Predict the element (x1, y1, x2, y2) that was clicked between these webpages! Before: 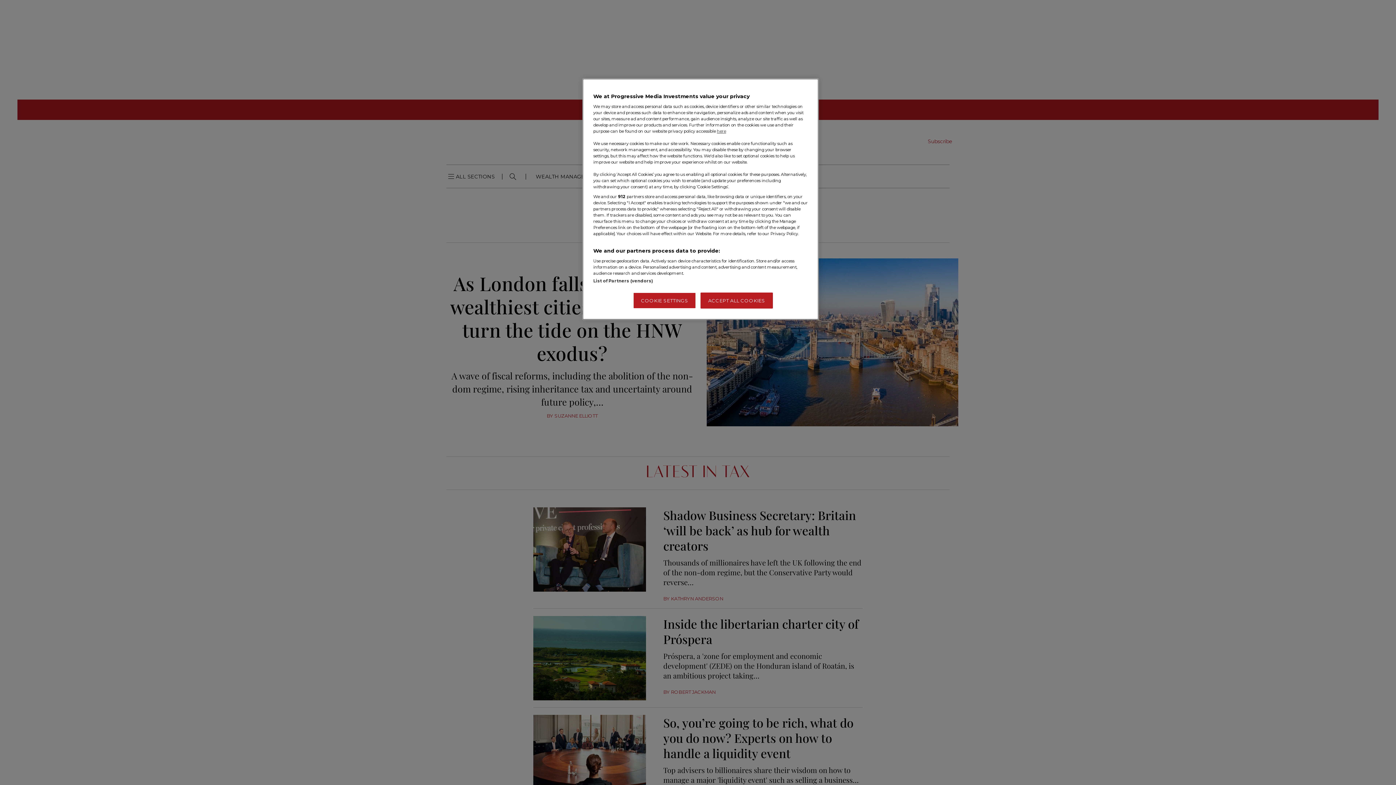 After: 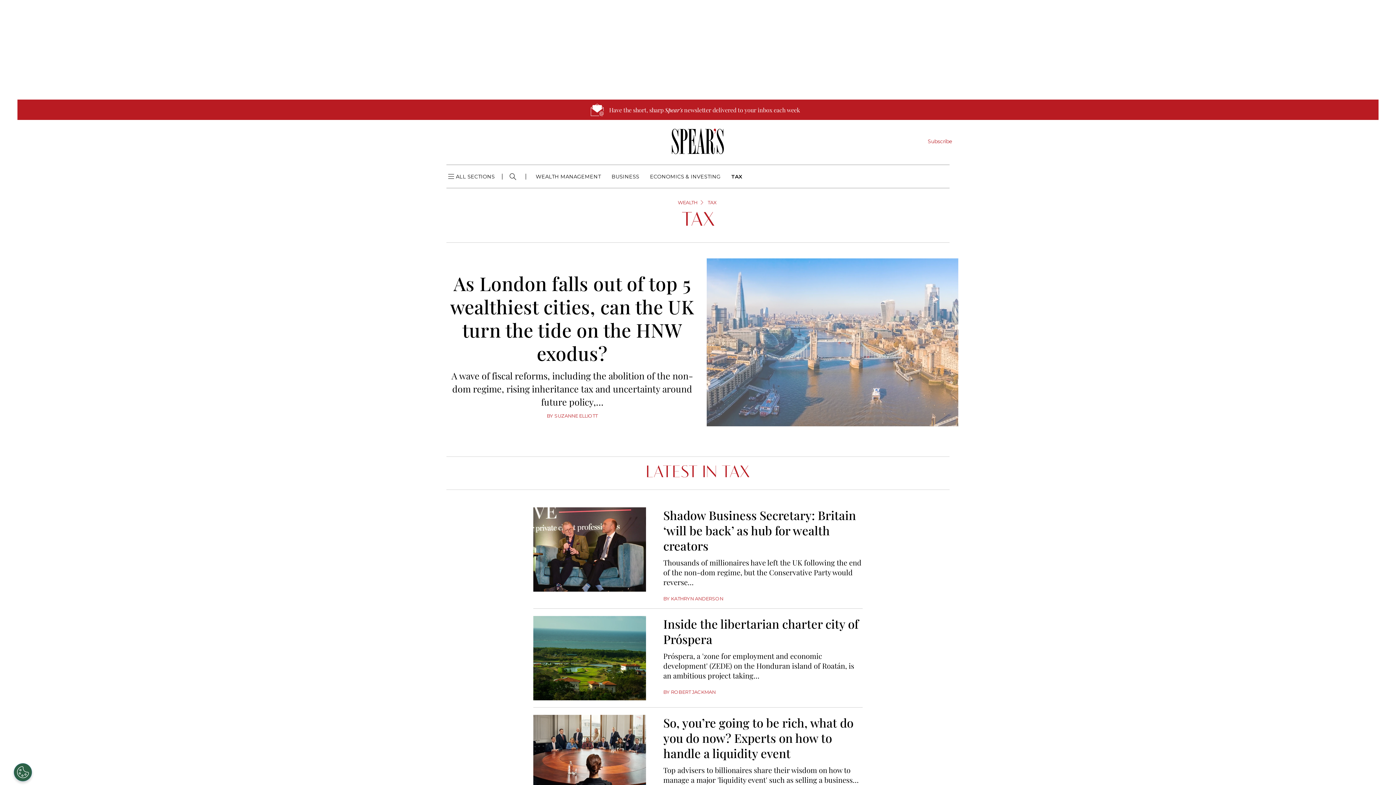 Action: bbox: (700, 292, 772, 308) label: ACCEPT ALL COOKIES